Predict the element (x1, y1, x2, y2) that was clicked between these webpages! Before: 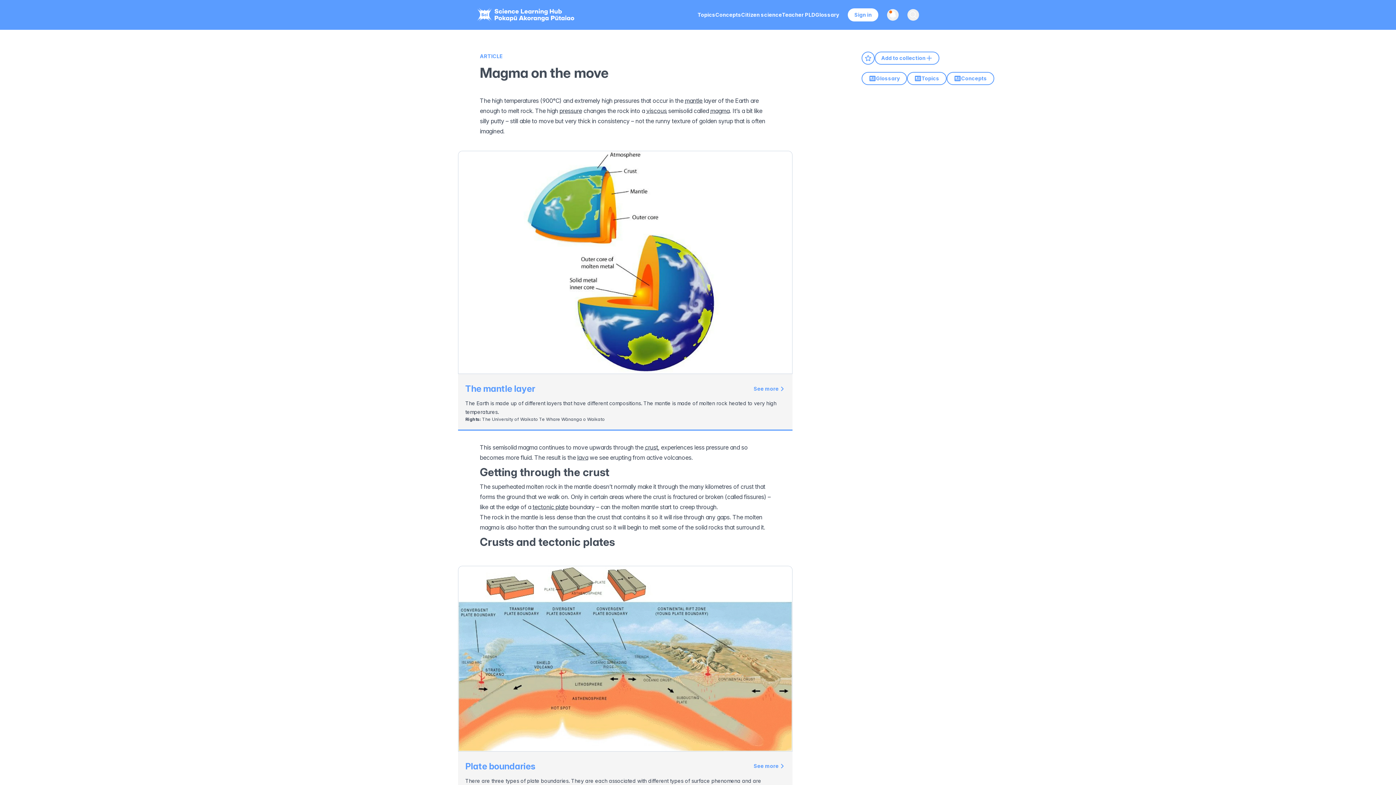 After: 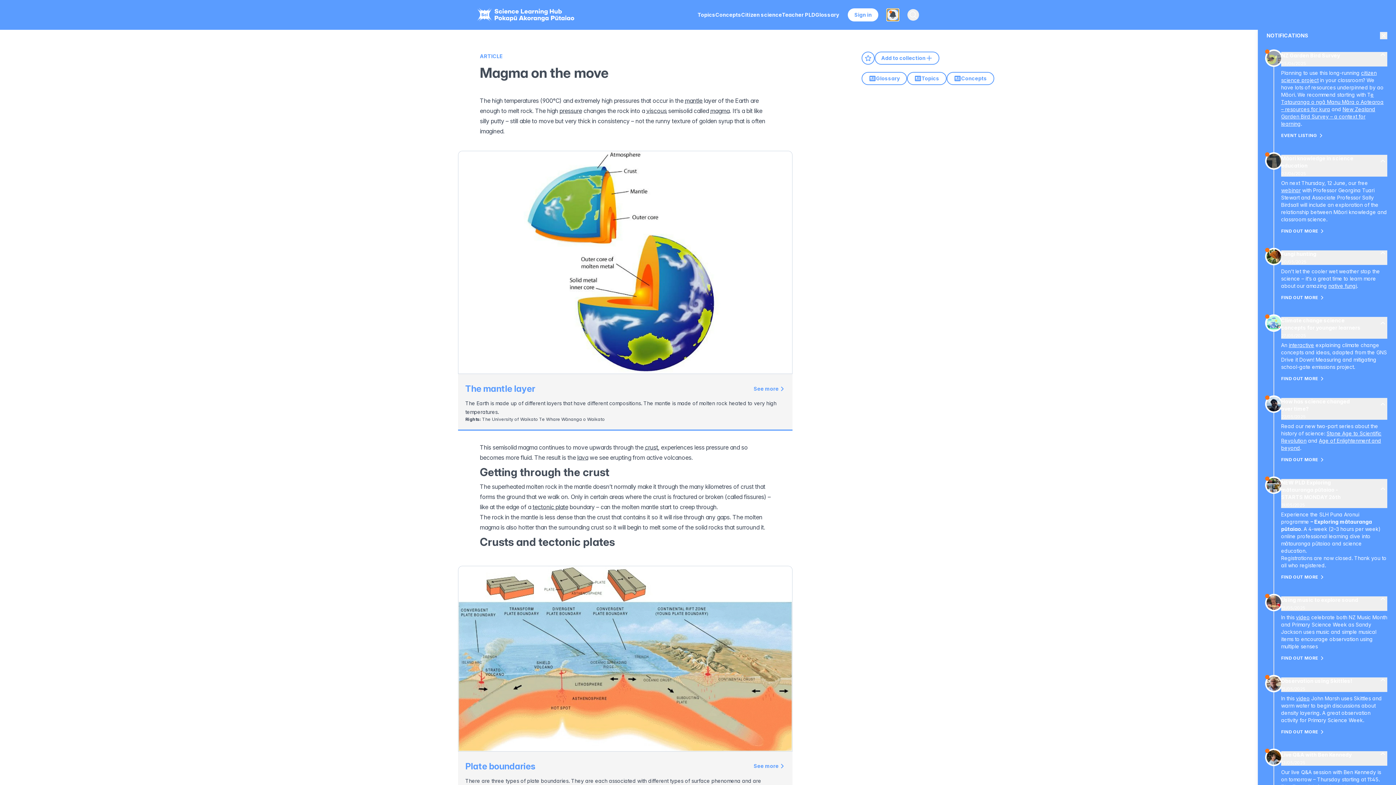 Action: label: Open notifications bbox: (887, 9, 898, 20)